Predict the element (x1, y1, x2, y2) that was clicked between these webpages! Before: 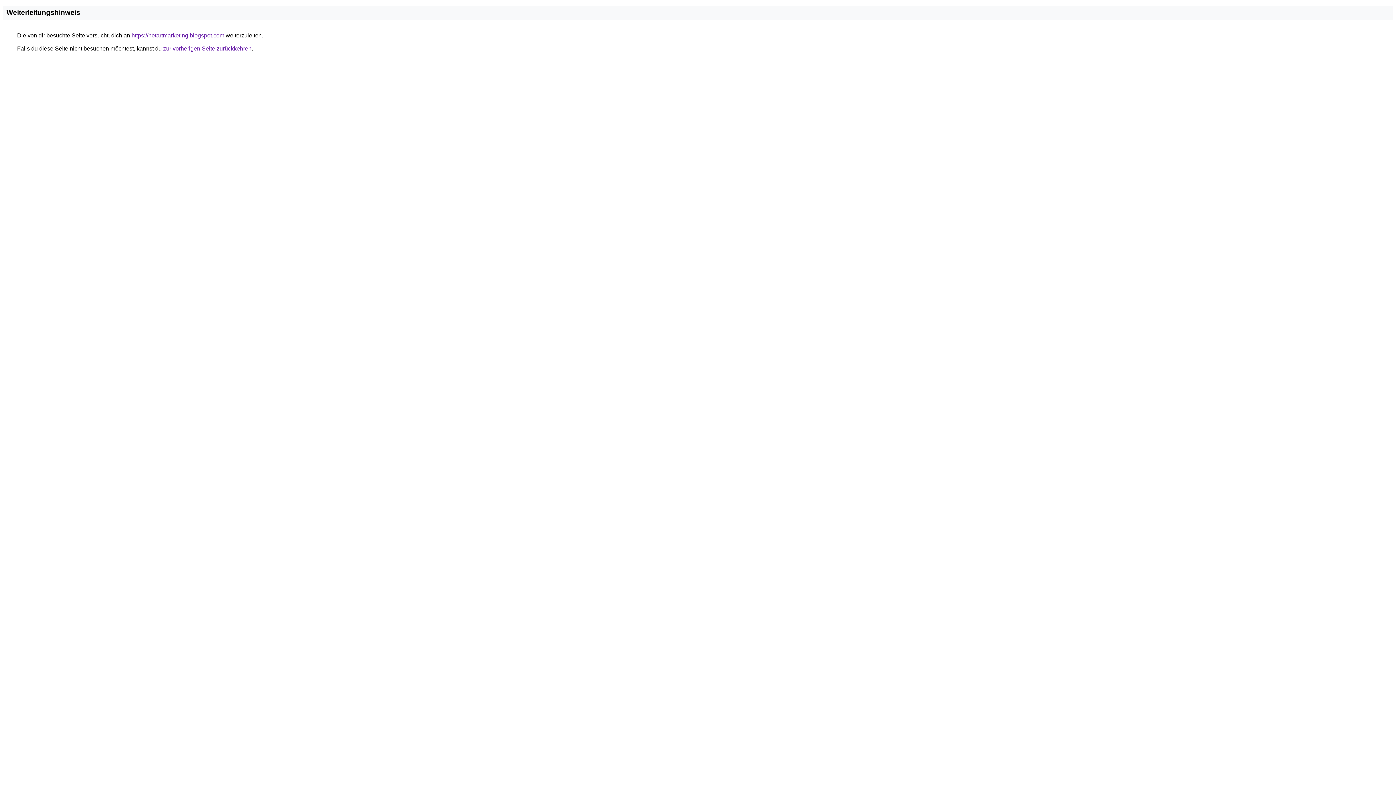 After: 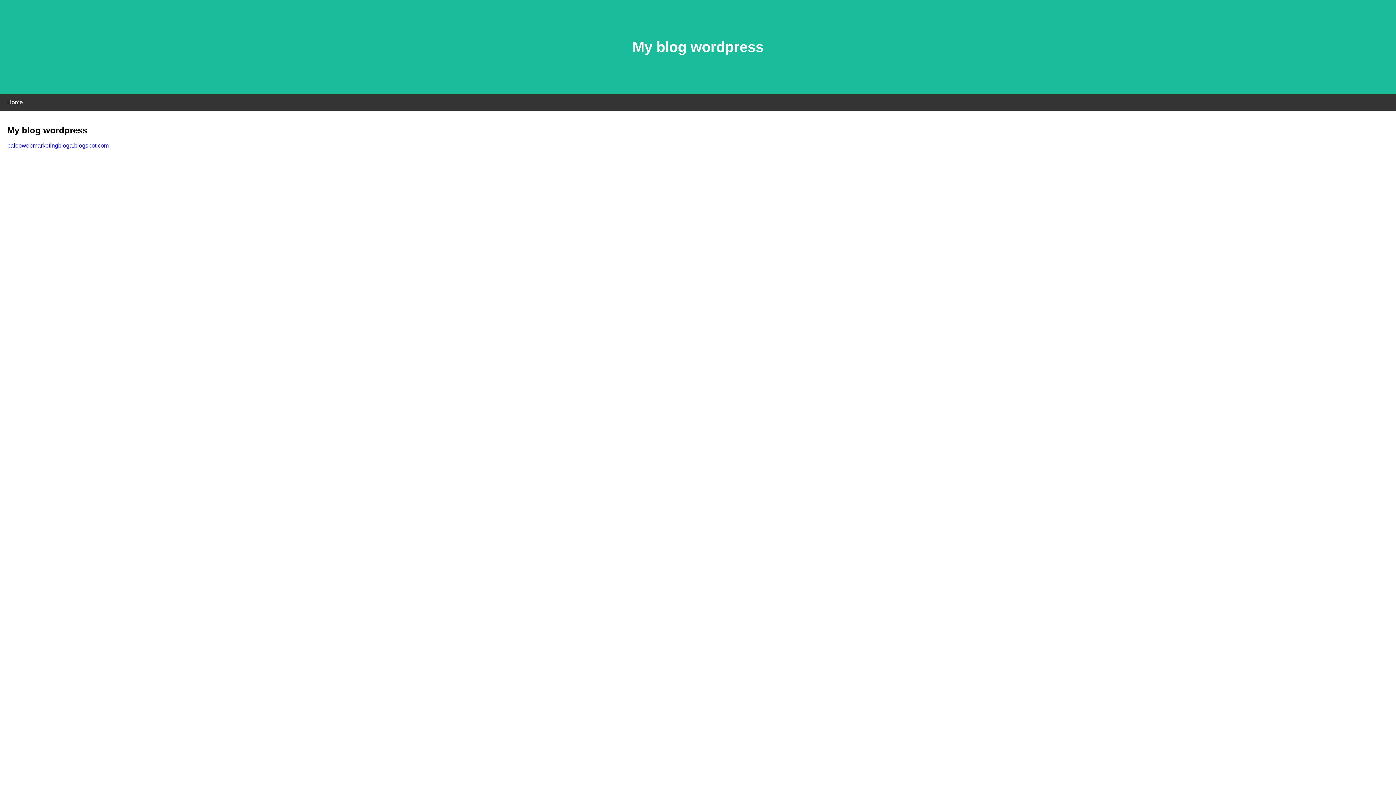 Action: bbox: (131, 32, 224, 38) label: https://netartmarketing.blogspot.com